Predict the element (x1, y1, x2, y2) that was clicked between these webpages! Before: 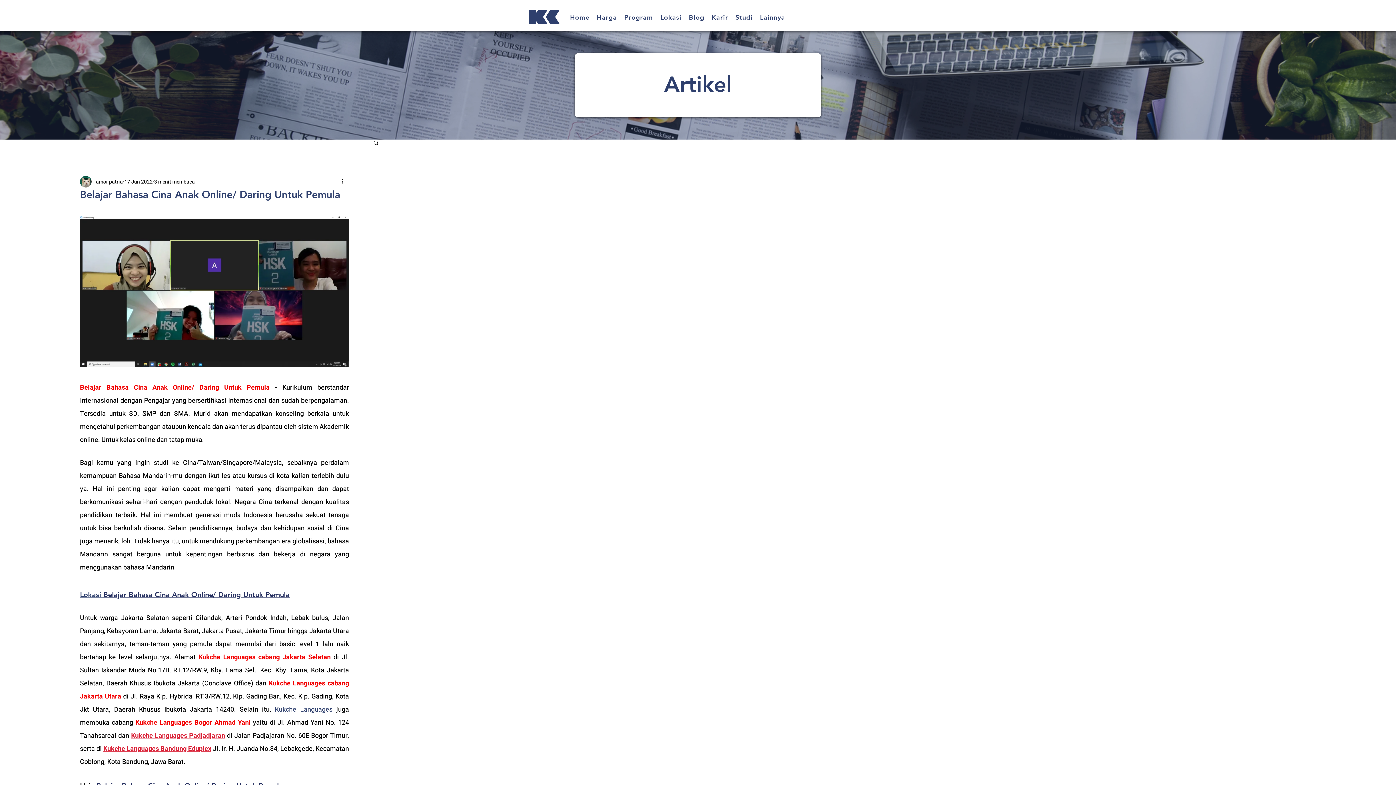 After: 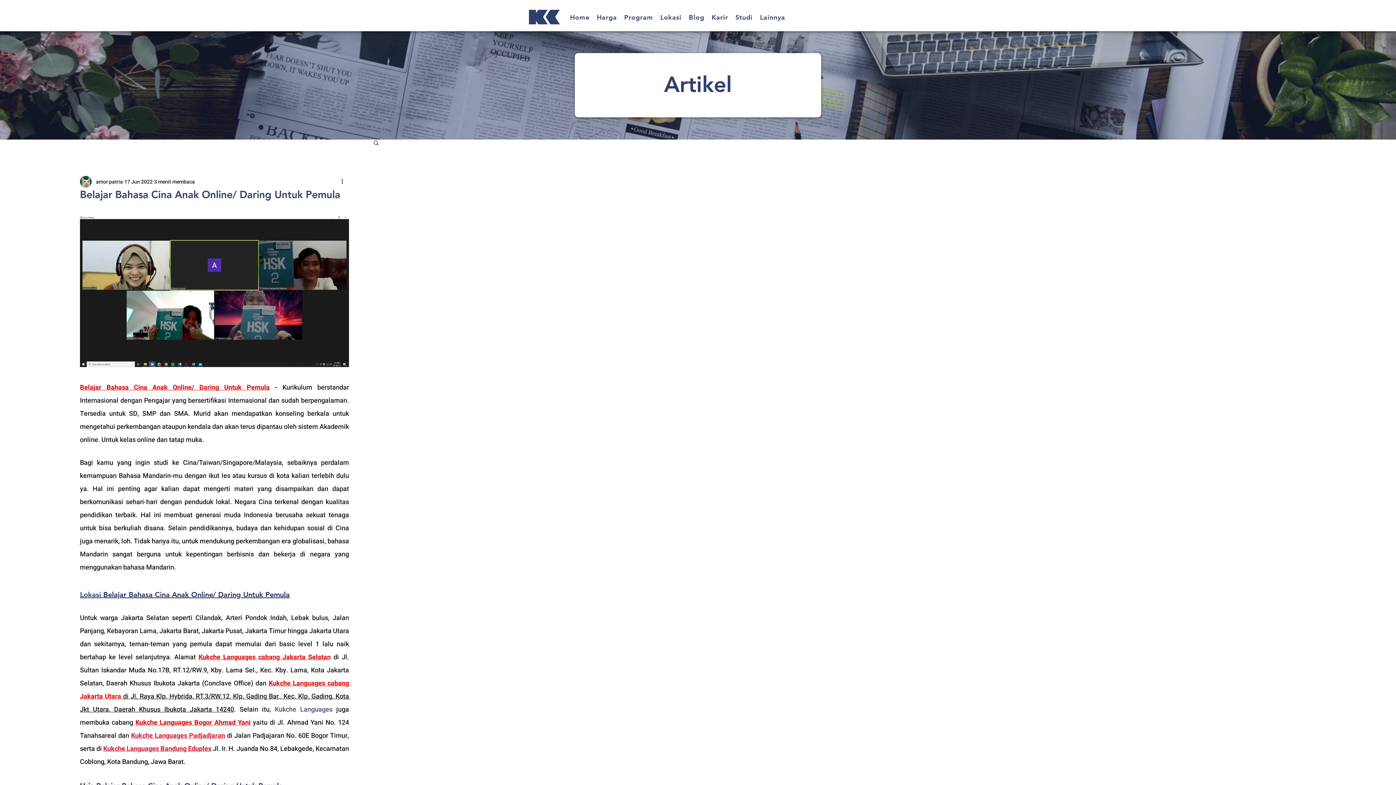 Action: bbox: (194, 718, 212, 728) label: Bogor